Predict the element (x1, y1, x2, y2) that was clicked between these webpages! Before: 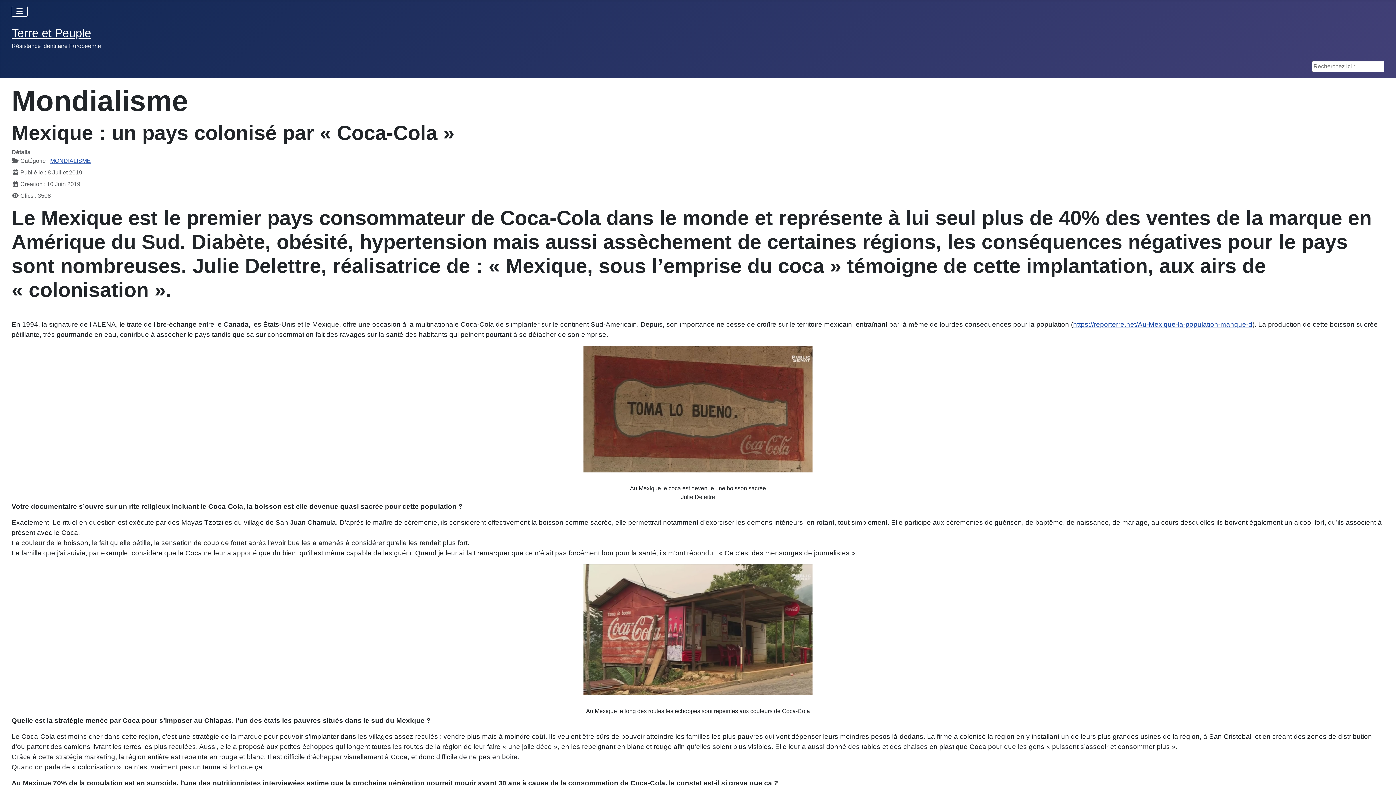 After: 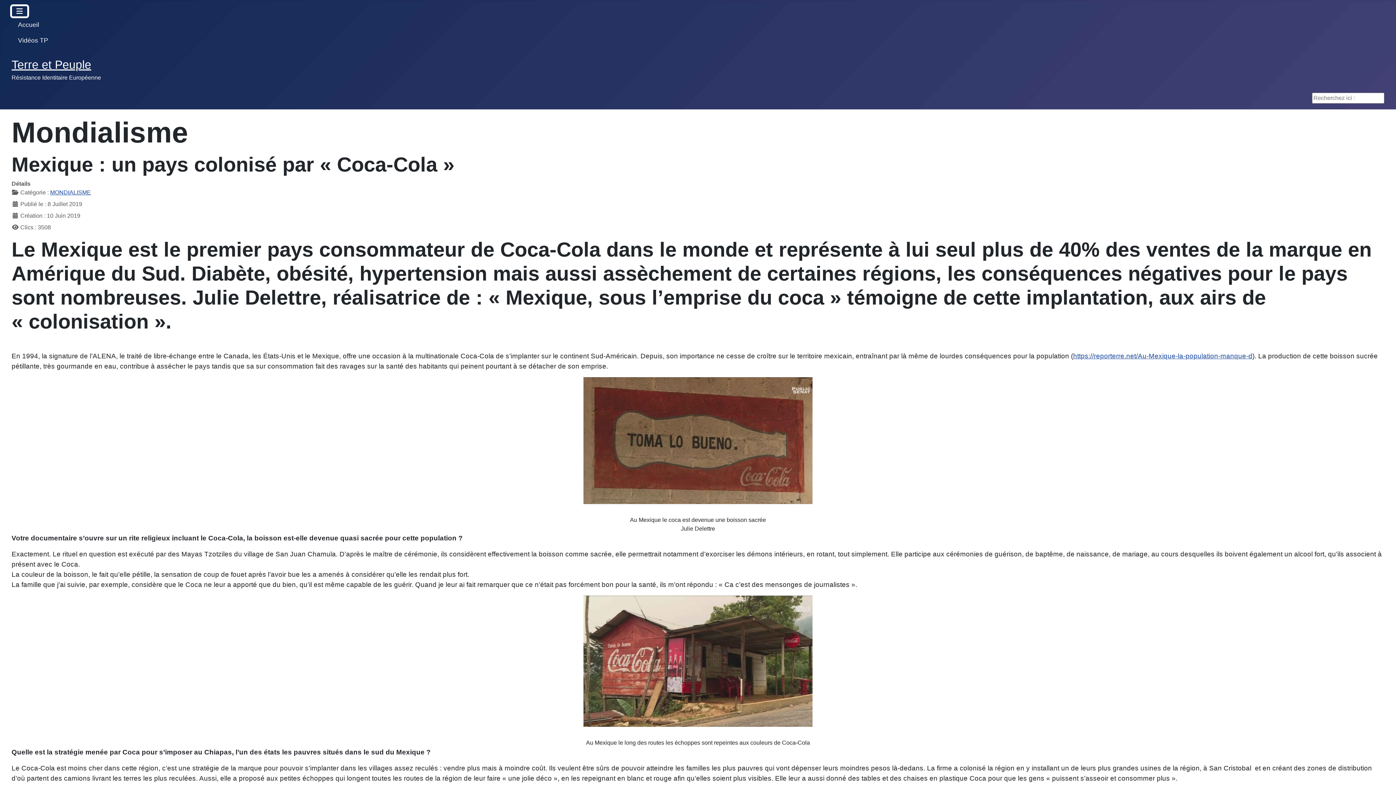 Action: label: Permuter la navigation bbox: (11, 5, 27, 16)